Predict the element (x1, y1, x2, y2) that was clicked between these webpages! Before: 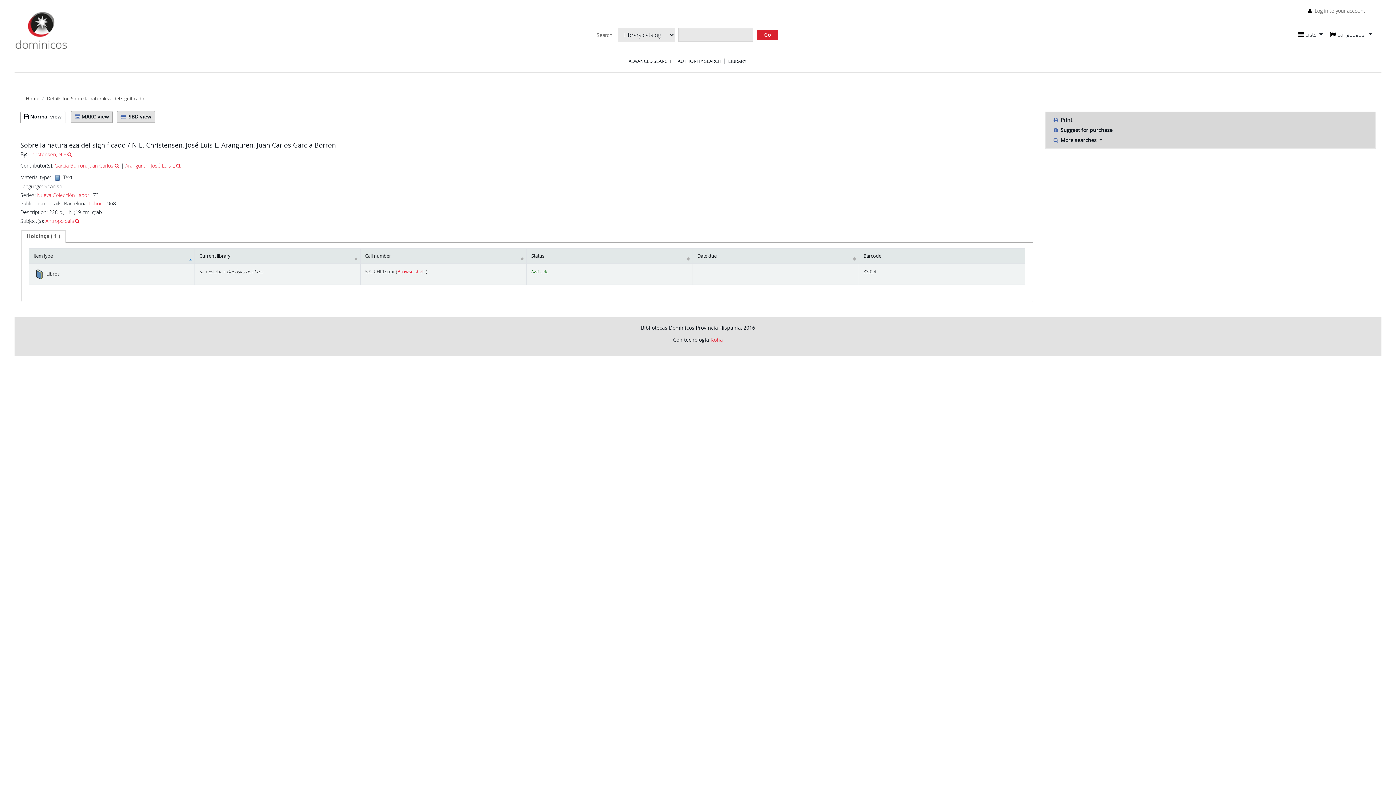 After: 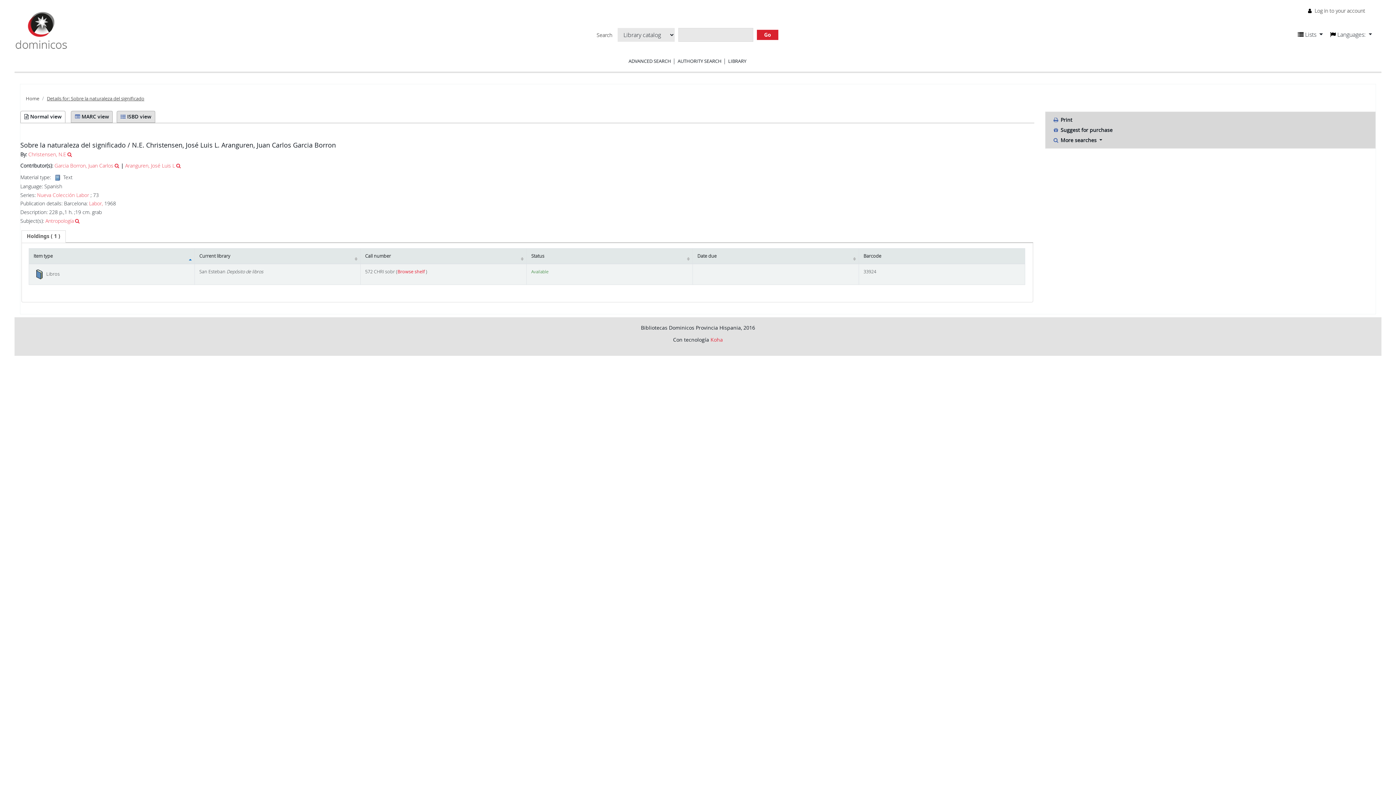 Action: label: Details for: Sobre la naturaleza del significado bbox: (46, 95, 144, 101)